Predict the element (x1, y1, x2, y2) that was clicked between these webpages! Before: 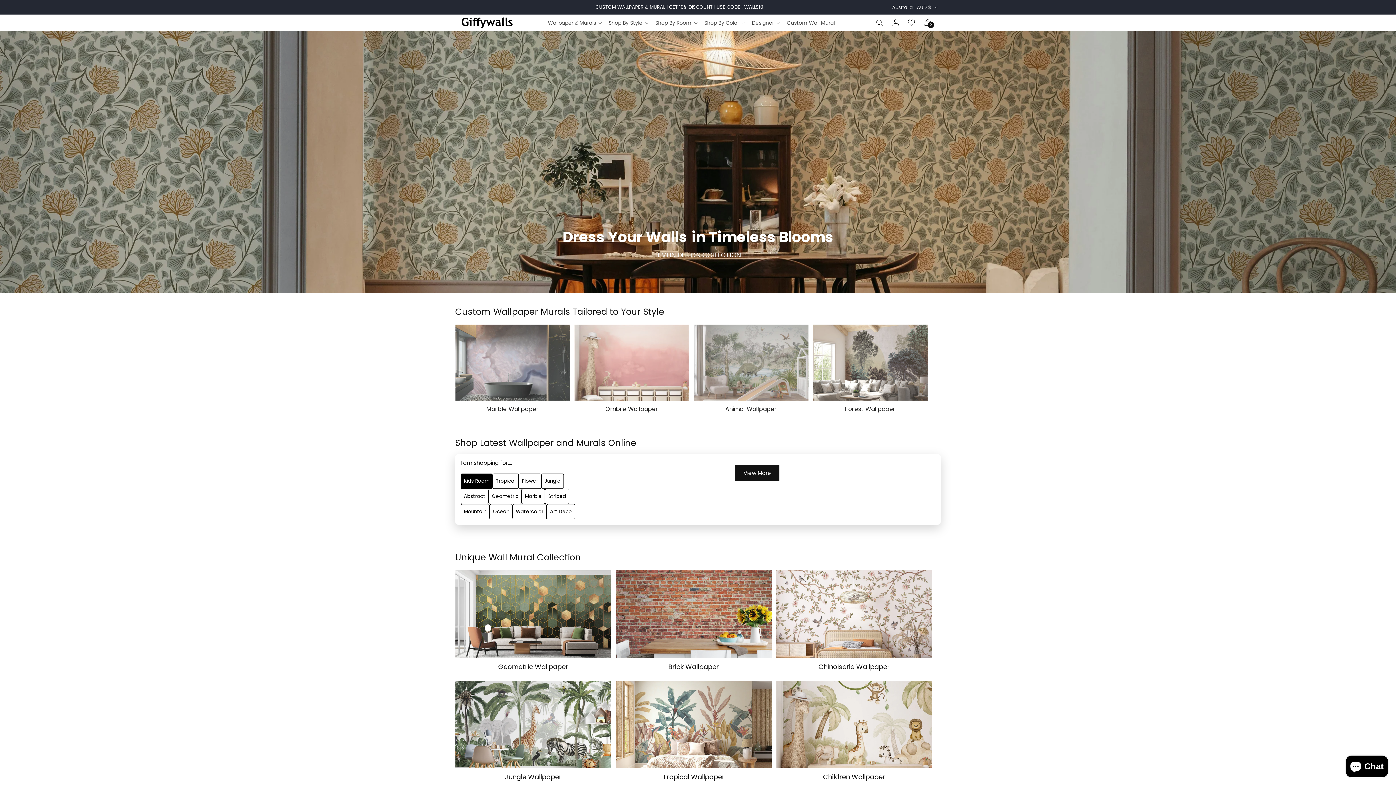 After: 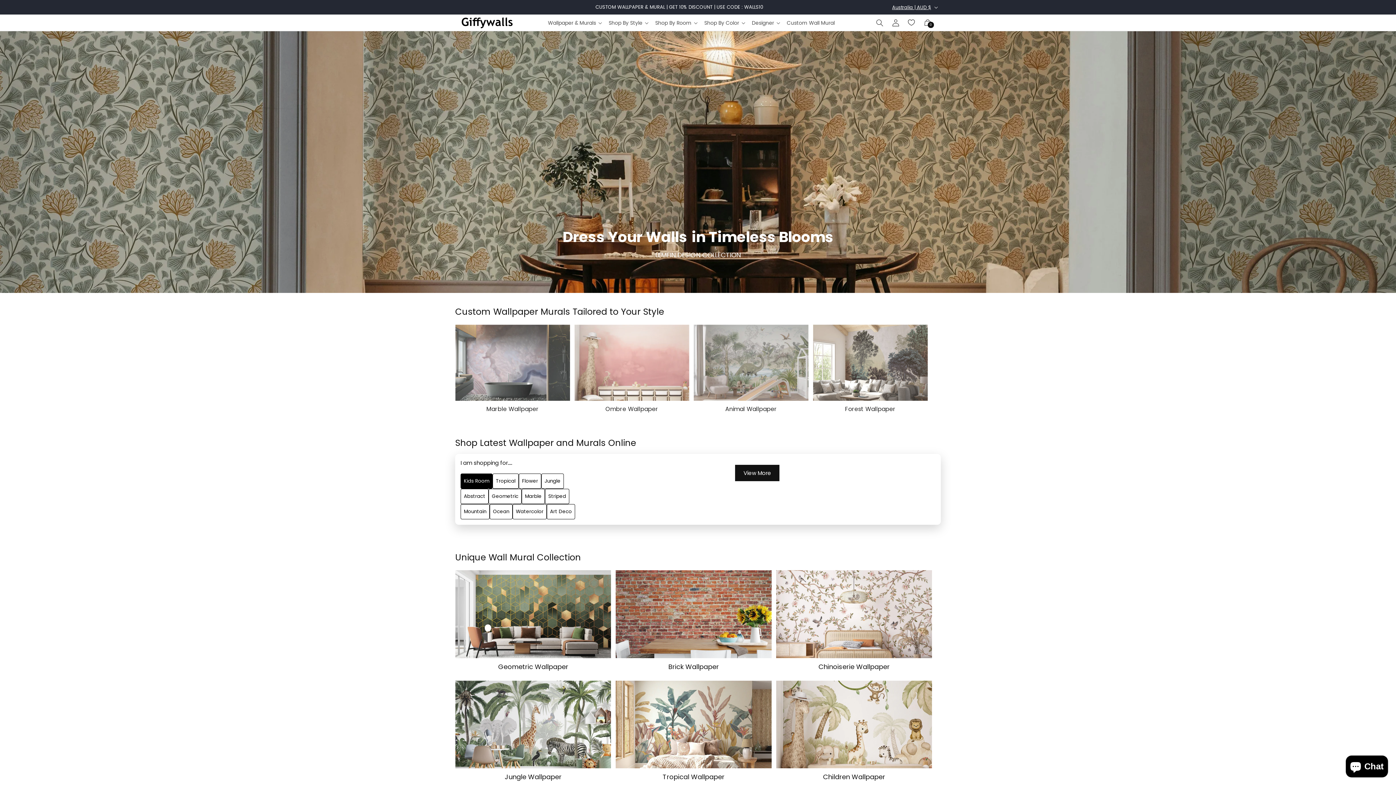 Action: bbox: (887, 0, 941, 14) label: Australia | AUD $